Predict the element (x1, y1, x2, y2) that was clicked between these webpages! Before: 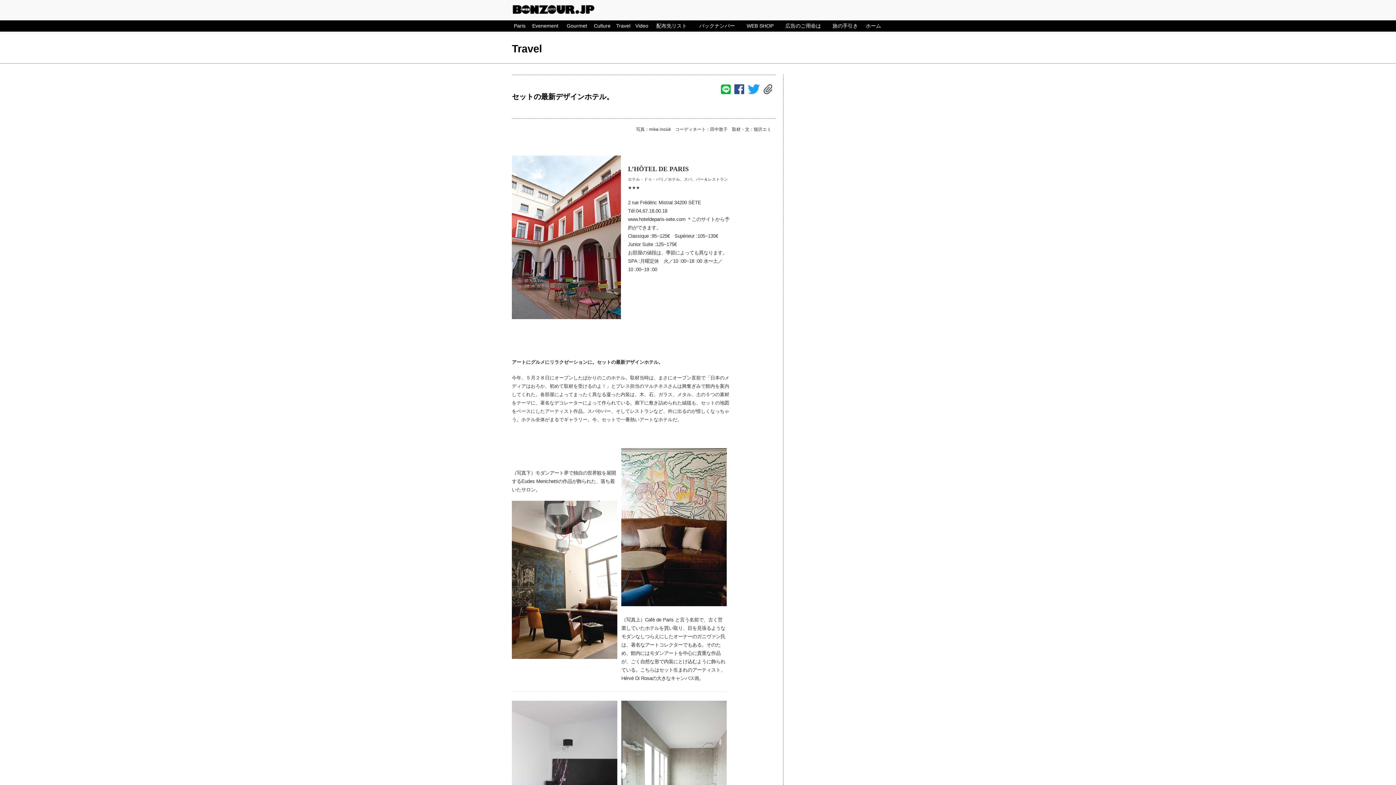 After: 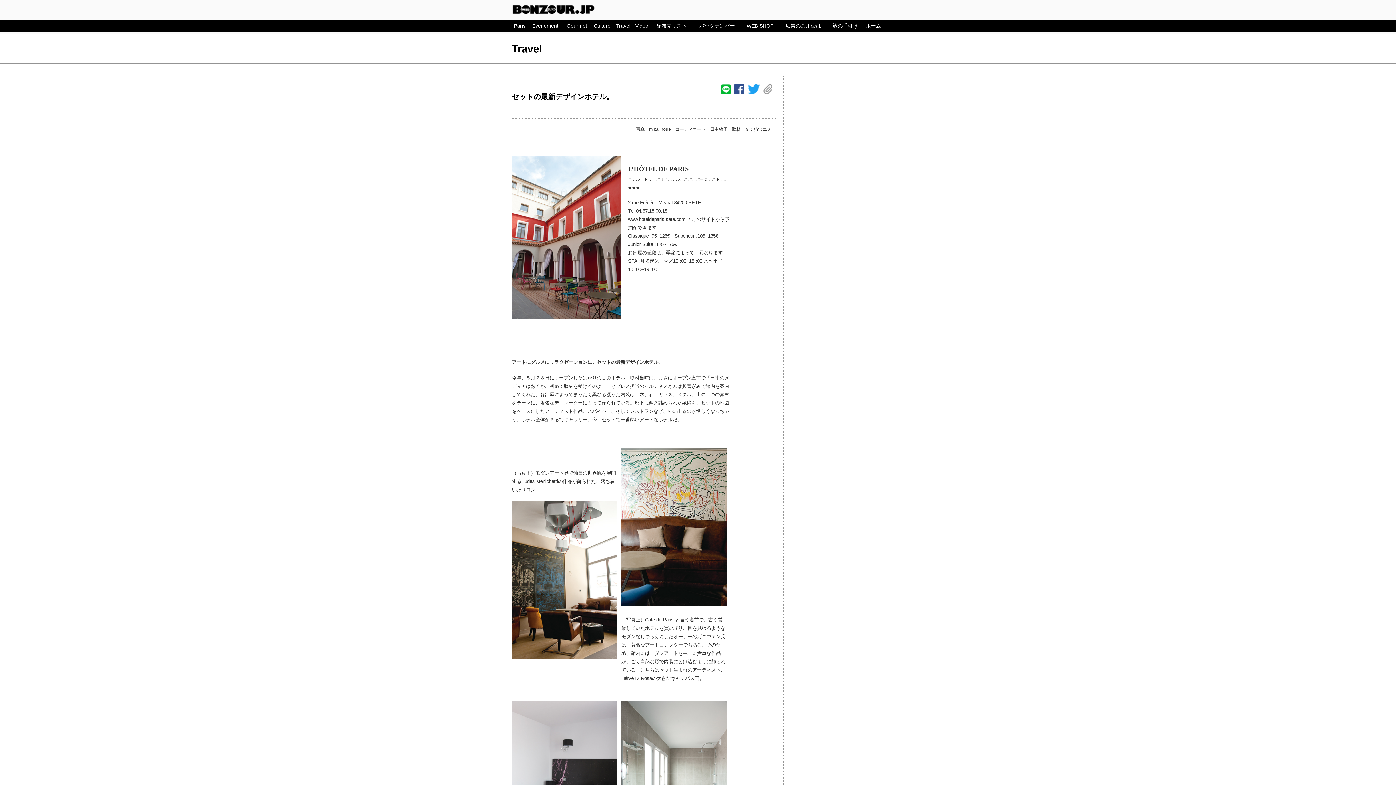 Action: bbox: (763, 89, 772, 95)